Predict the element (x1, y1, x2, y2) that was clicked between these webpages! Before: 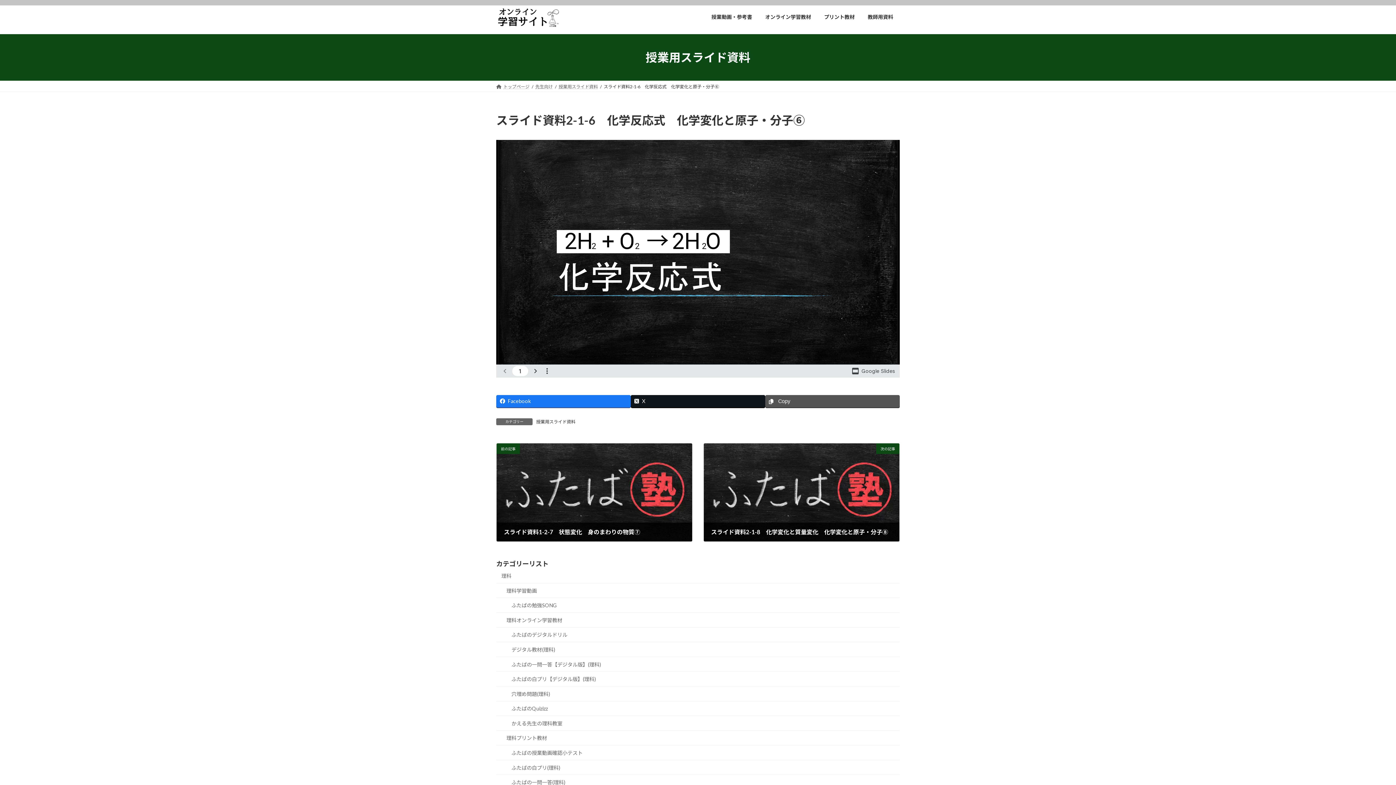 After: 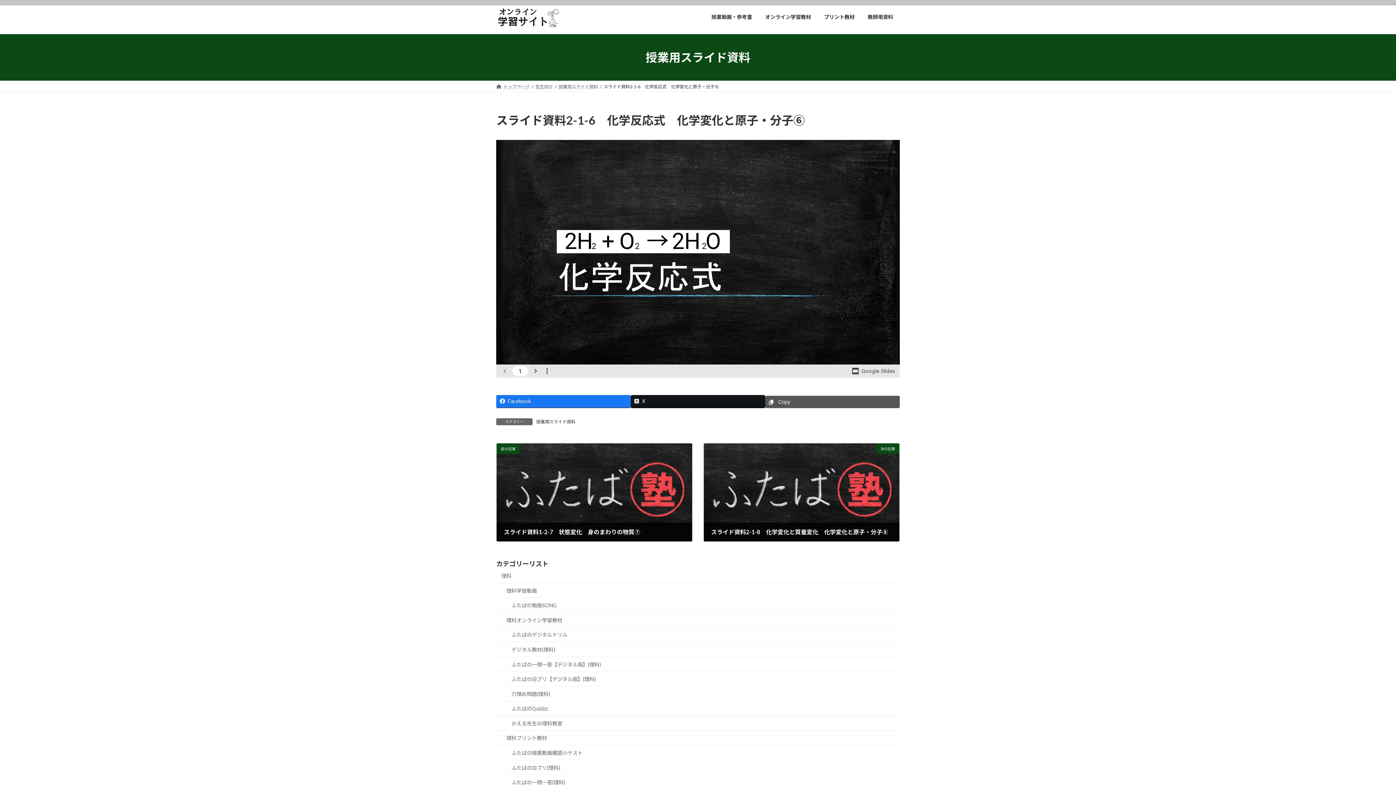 Action: bbox: (765, 395, 900, 407) label: Copy